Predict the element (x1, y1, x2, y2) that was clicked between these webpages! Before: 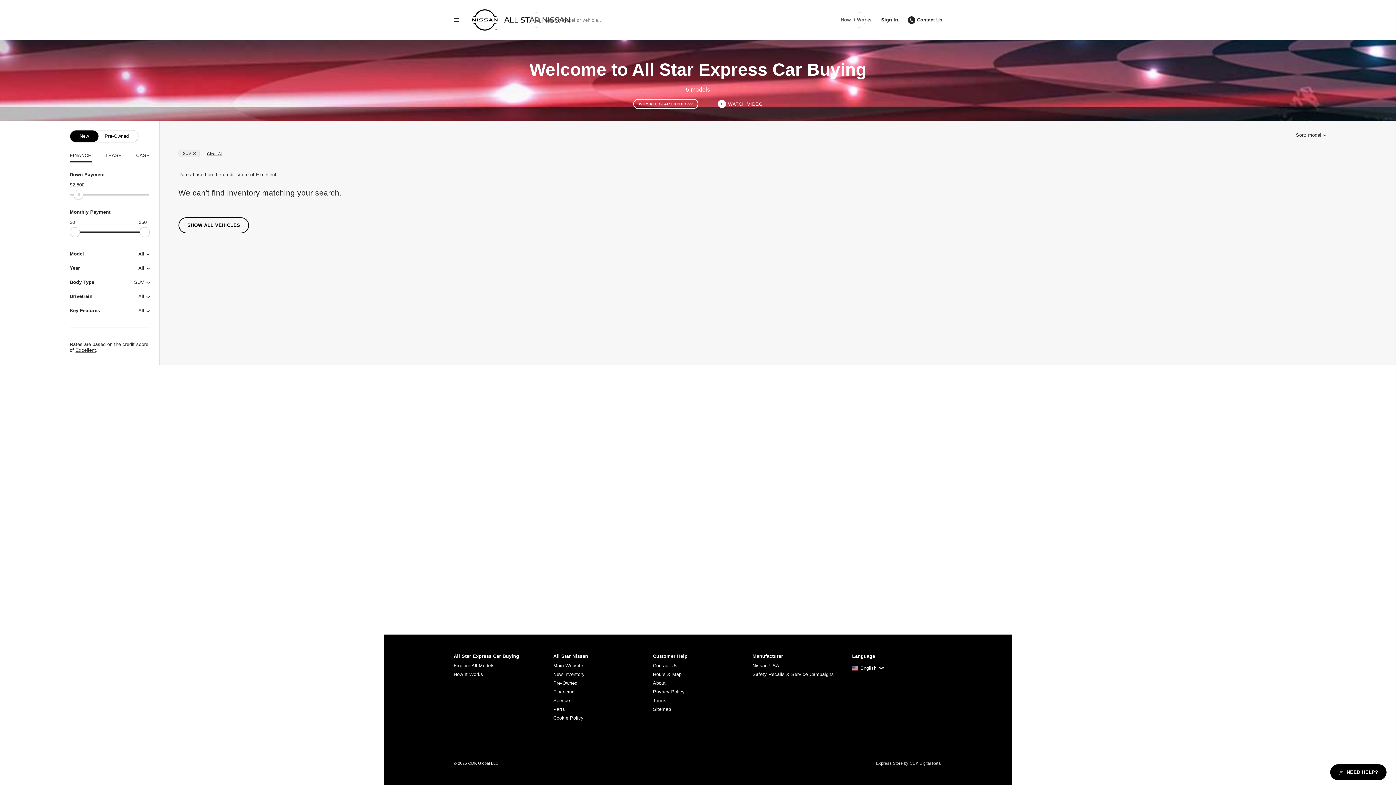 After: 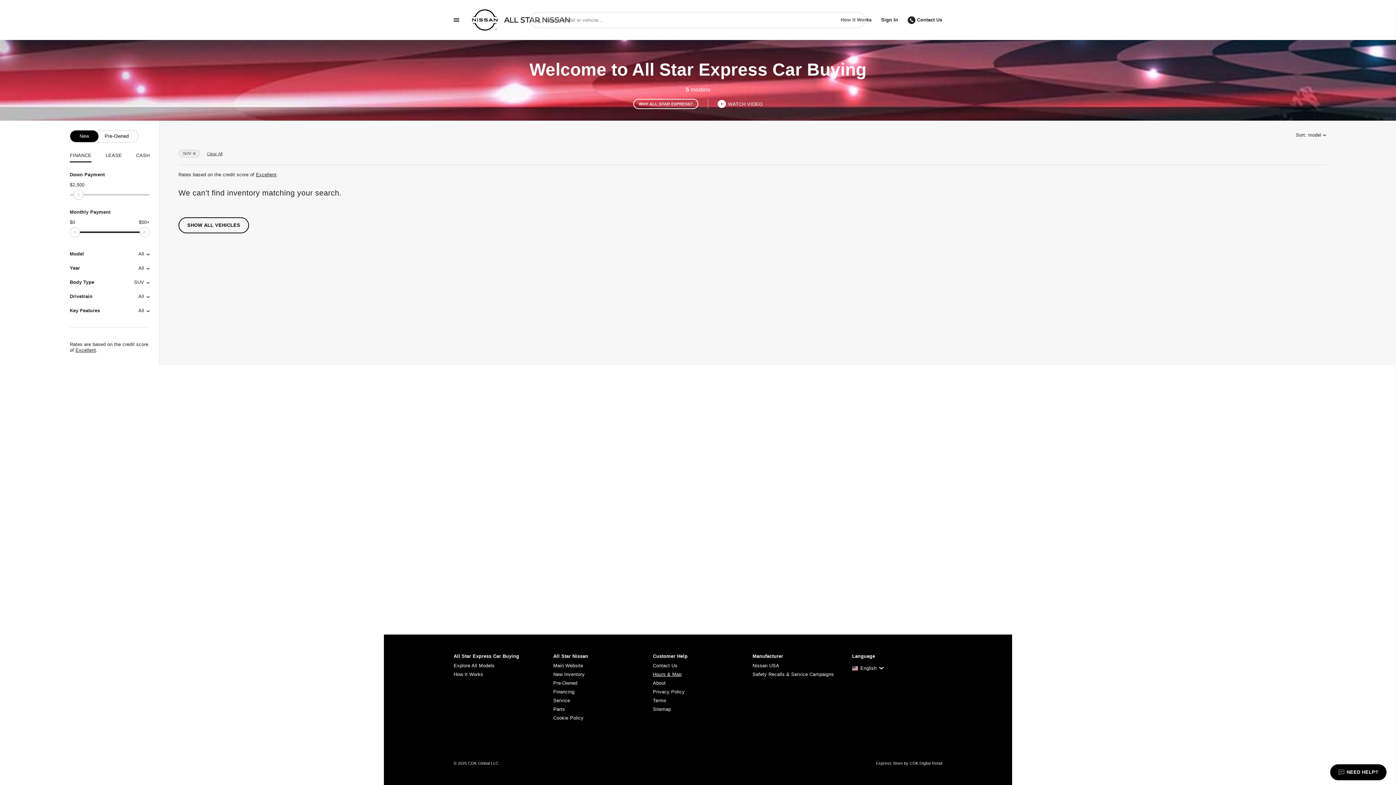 Action: label: Hours & Map bbox: (653, 670, 743, 679)